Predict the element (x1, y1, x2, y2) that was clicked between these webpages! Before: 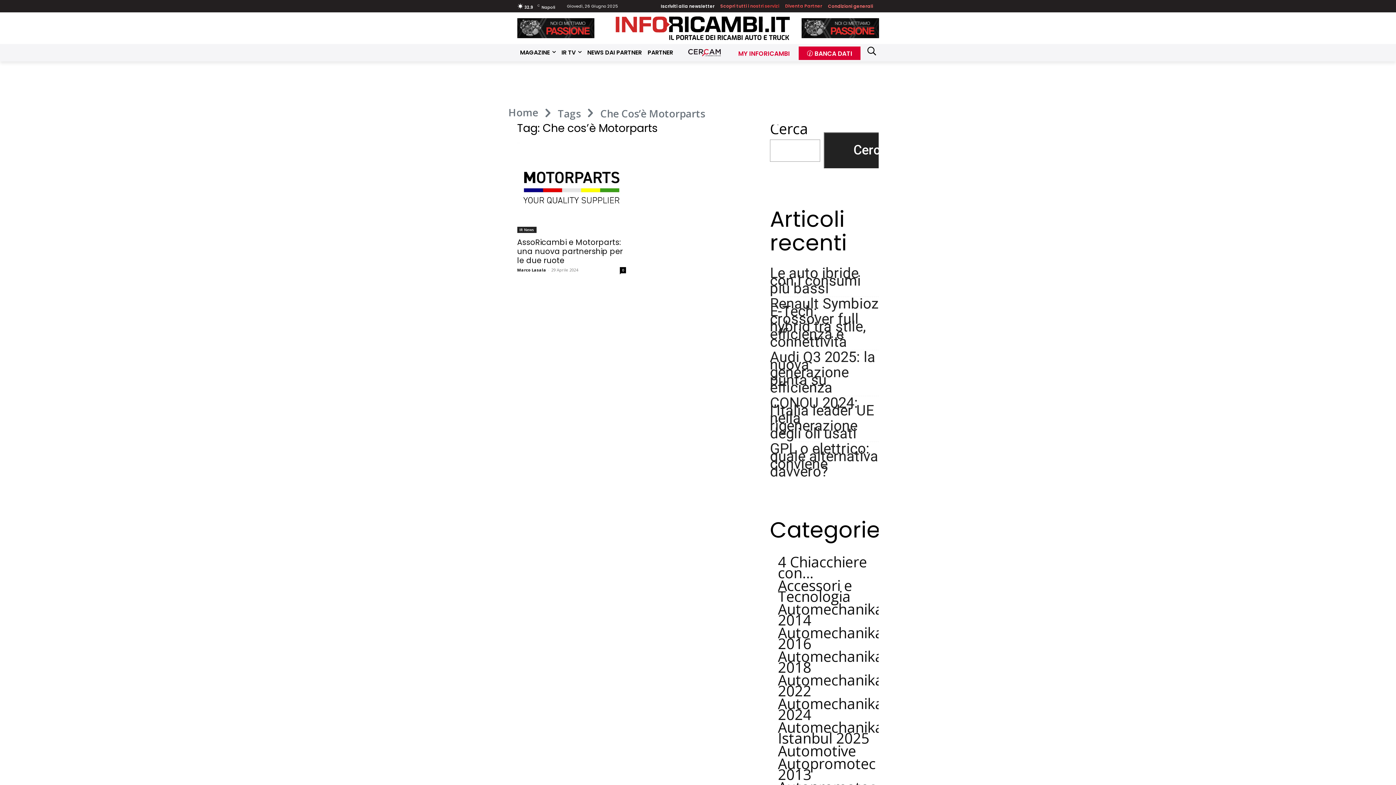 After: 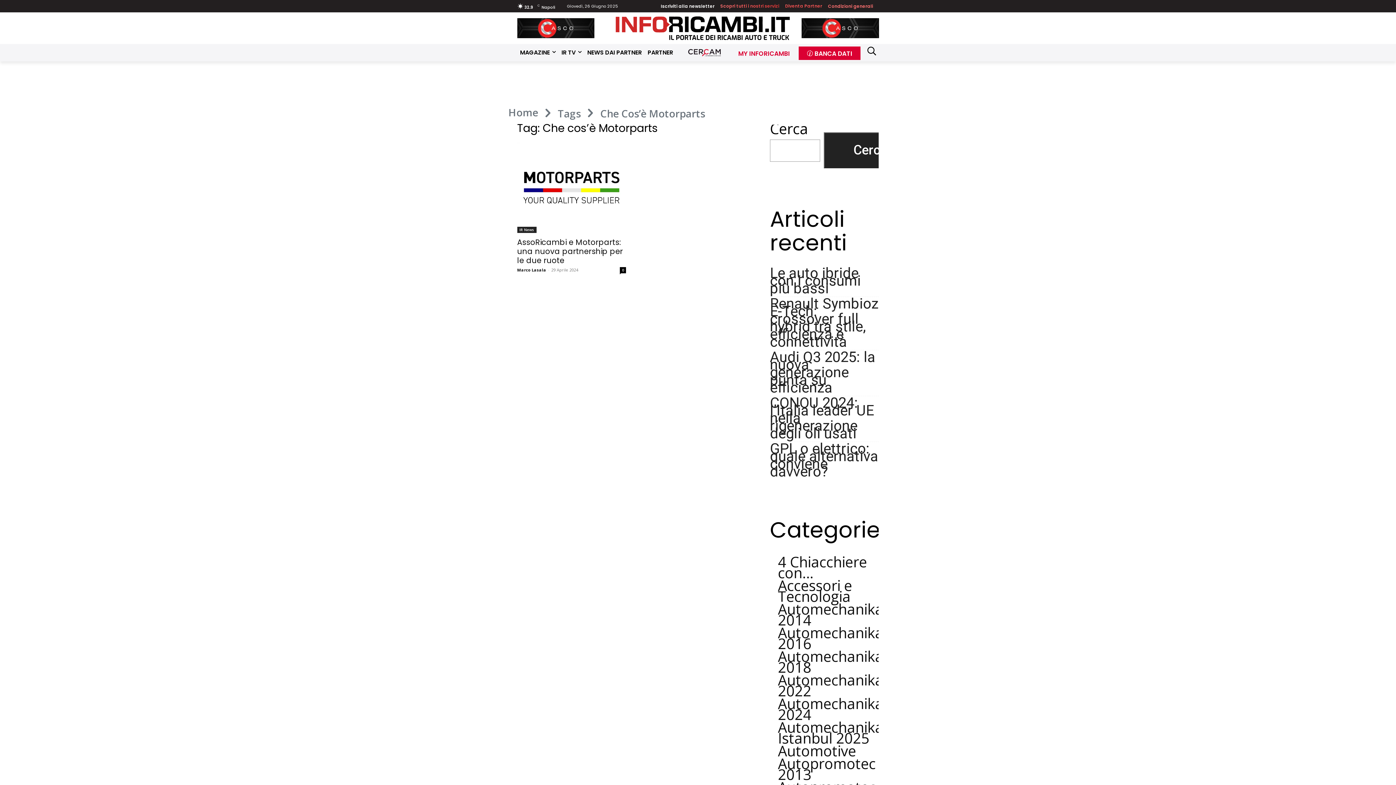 Action: label: CASCO bbox: (801, 18, 879, 38)